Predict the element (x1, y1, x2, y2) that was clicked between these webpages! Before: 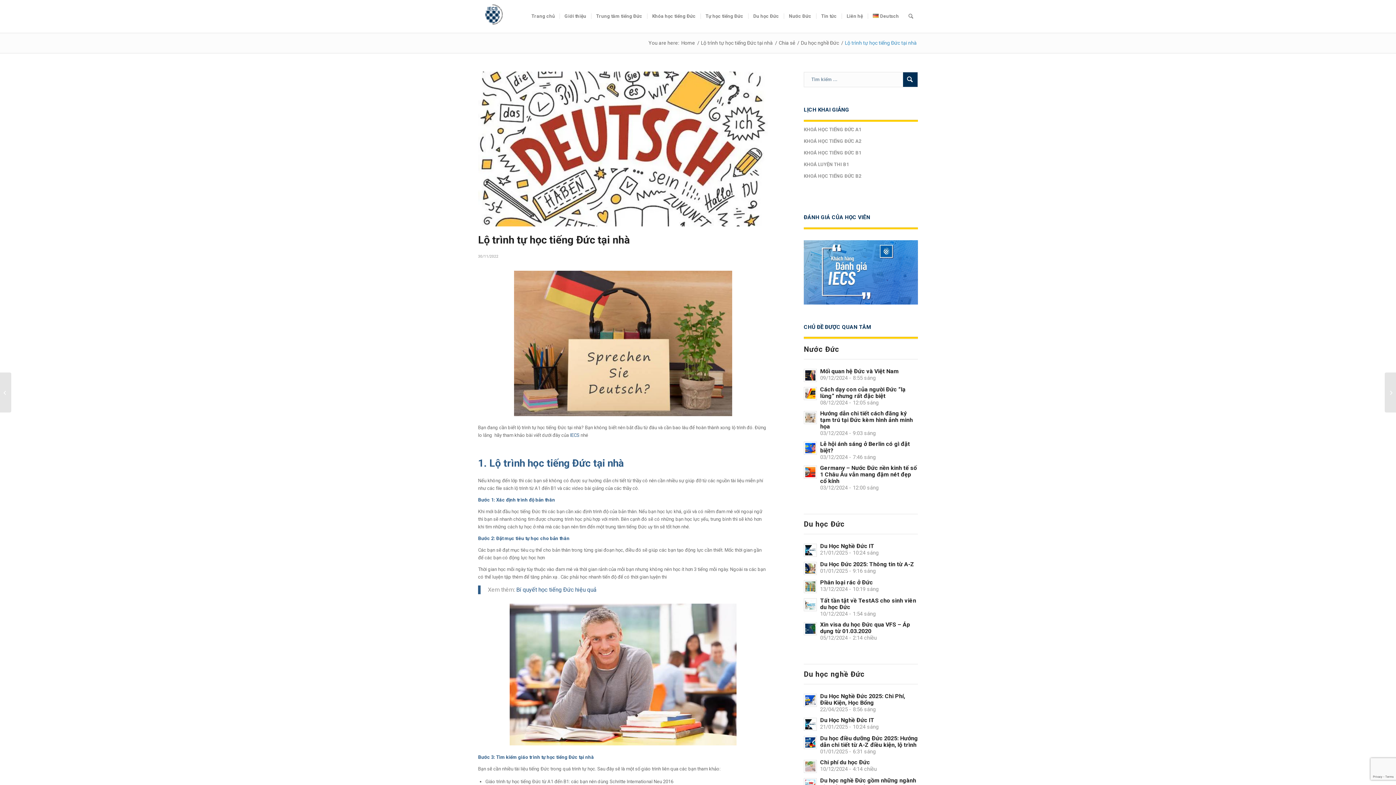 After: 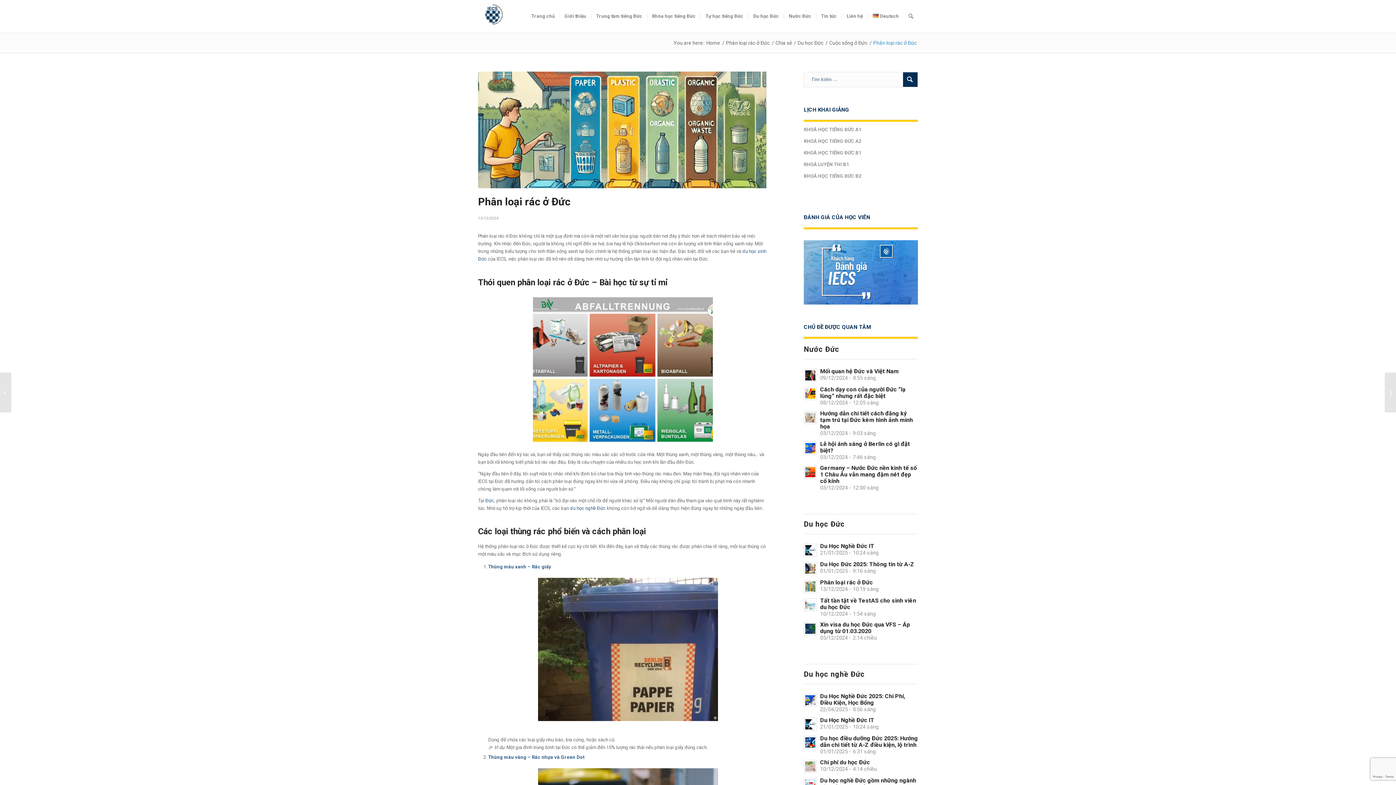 Action: bbox: (804, 580, 817, 593)